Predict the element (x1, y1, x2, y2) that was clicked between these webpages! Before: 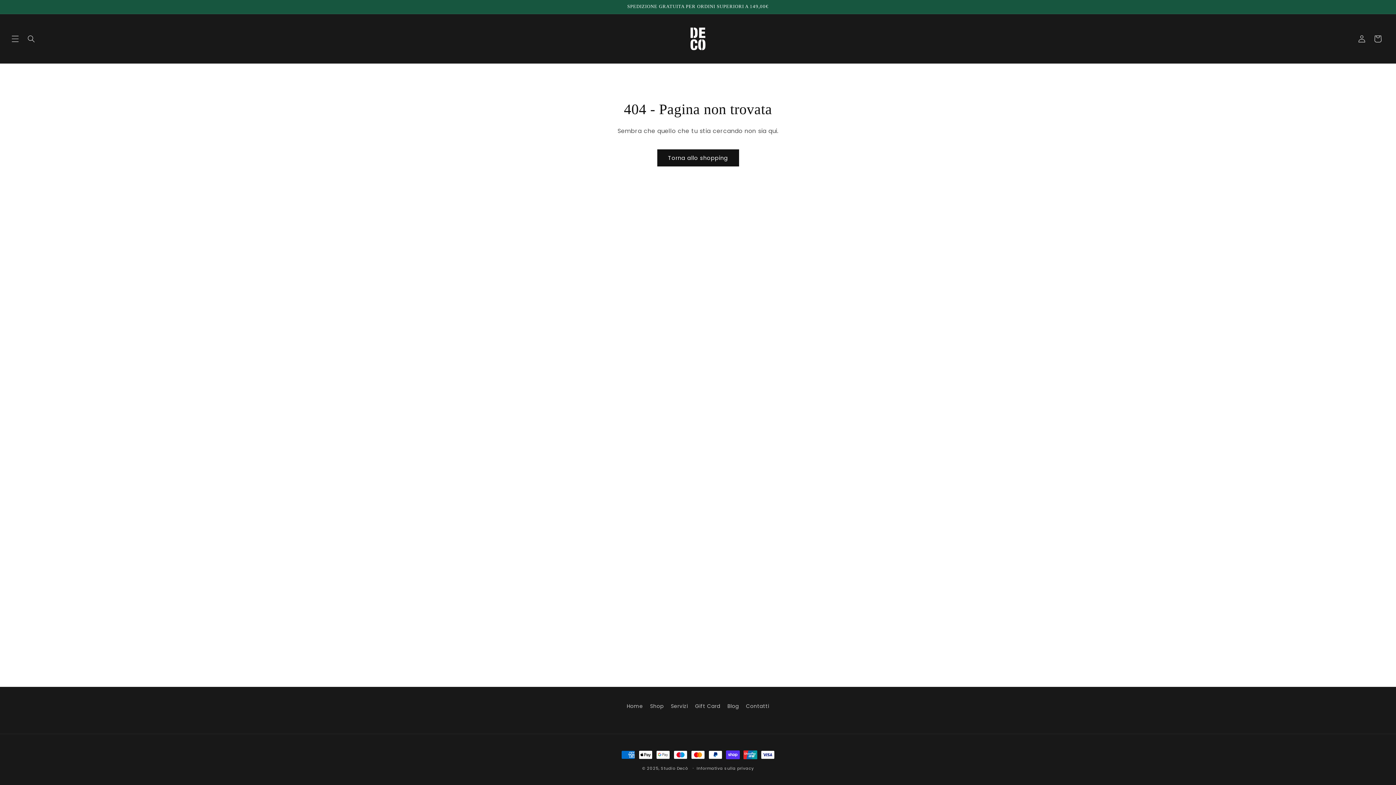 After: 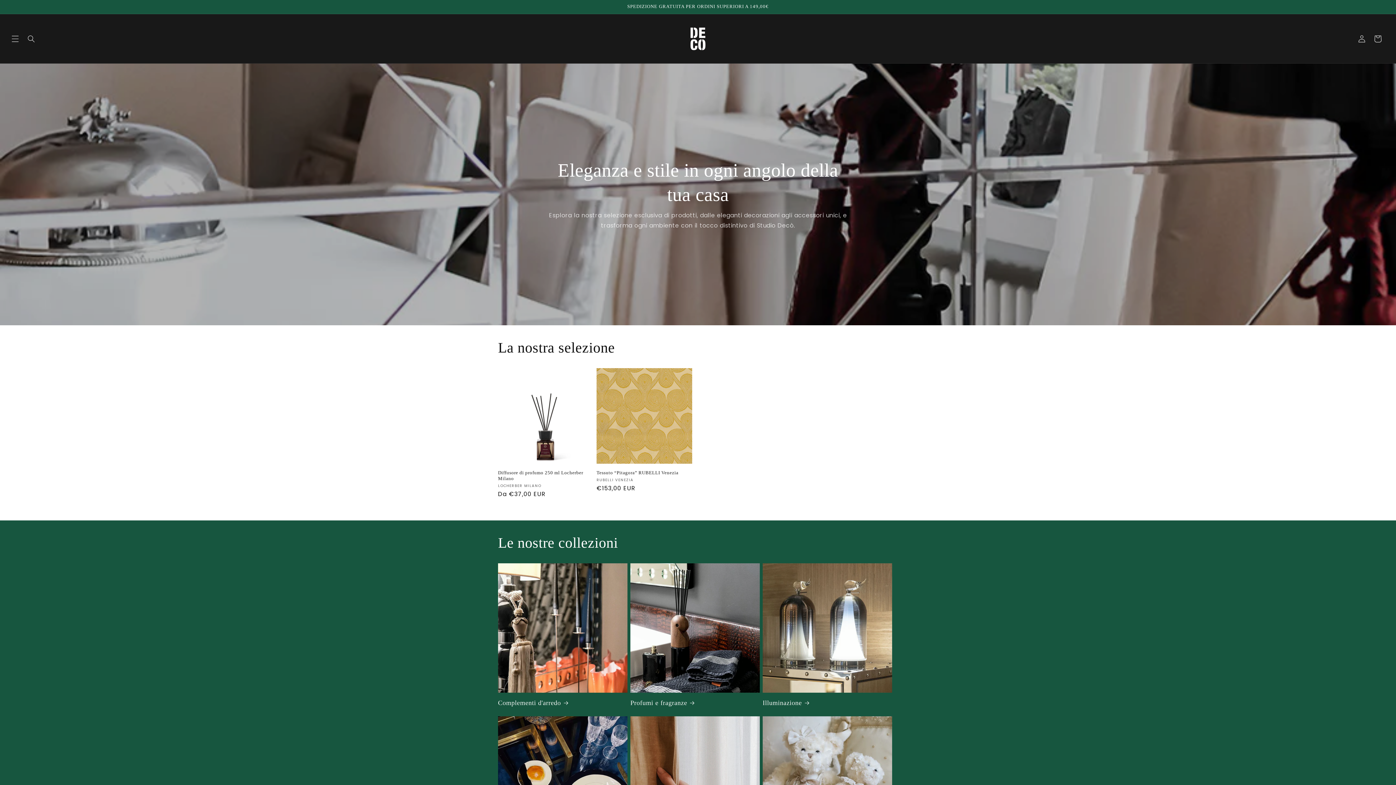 Action: label: Shop bbox: (650, 700, 663, 713)